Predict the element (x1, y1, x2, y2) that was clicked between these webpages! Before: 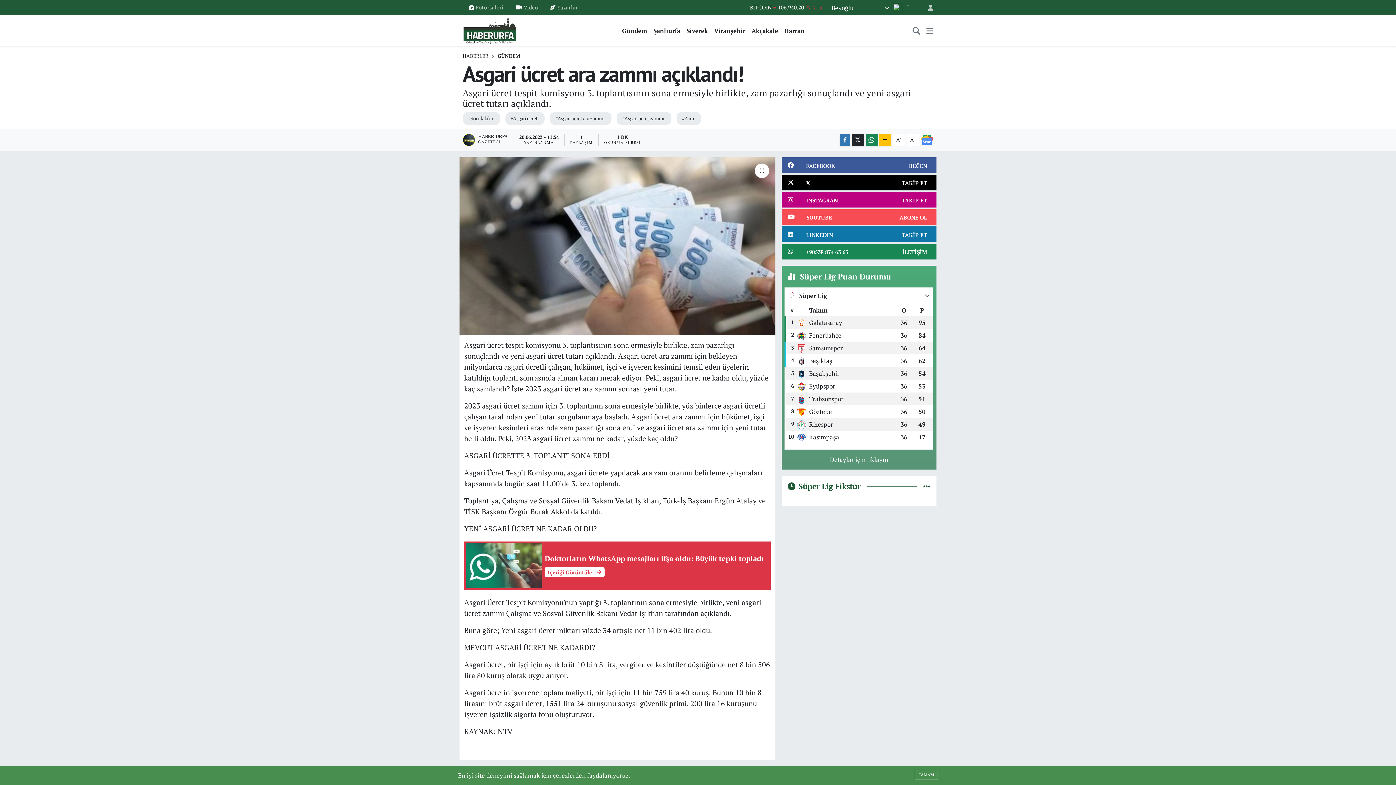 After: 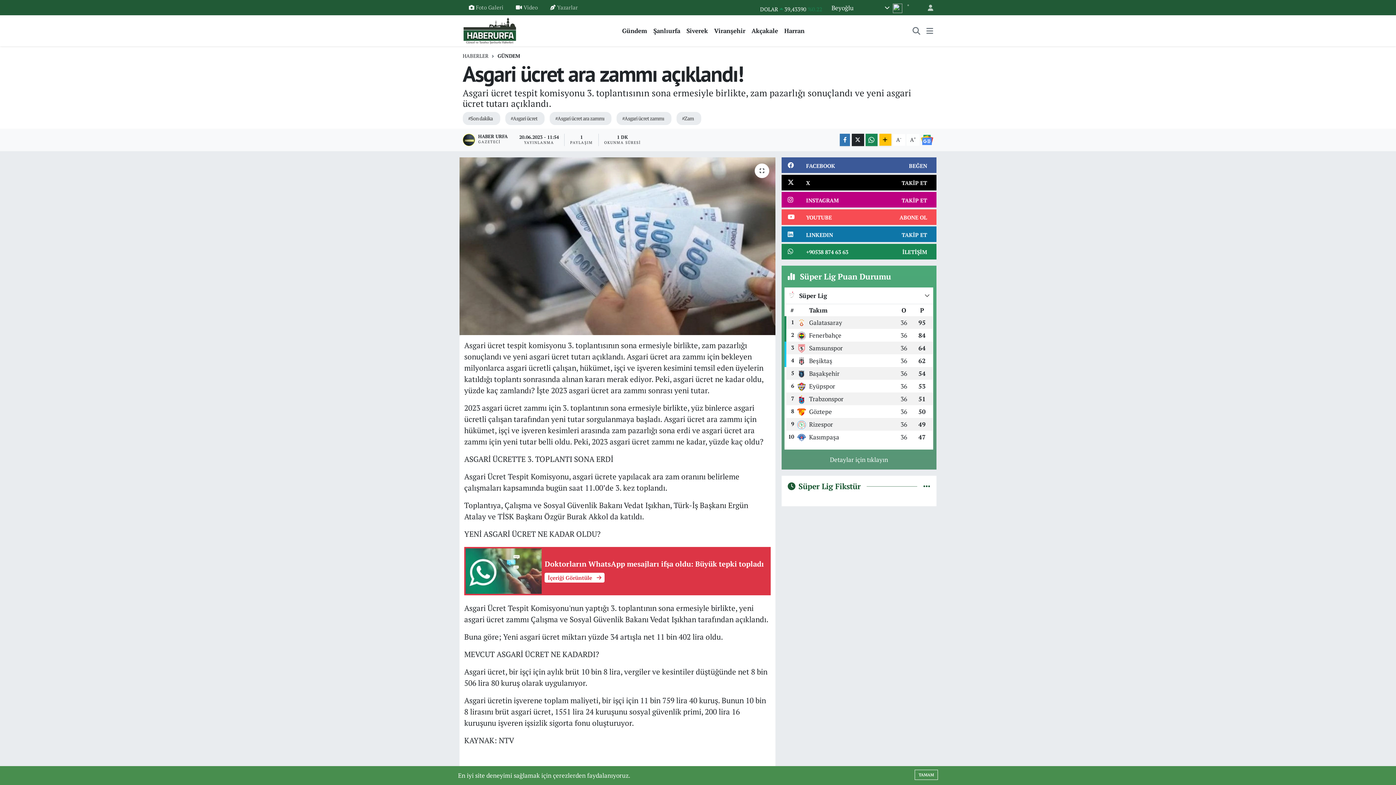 Action: label: A+ bbox: (906, 134, 919, 145)